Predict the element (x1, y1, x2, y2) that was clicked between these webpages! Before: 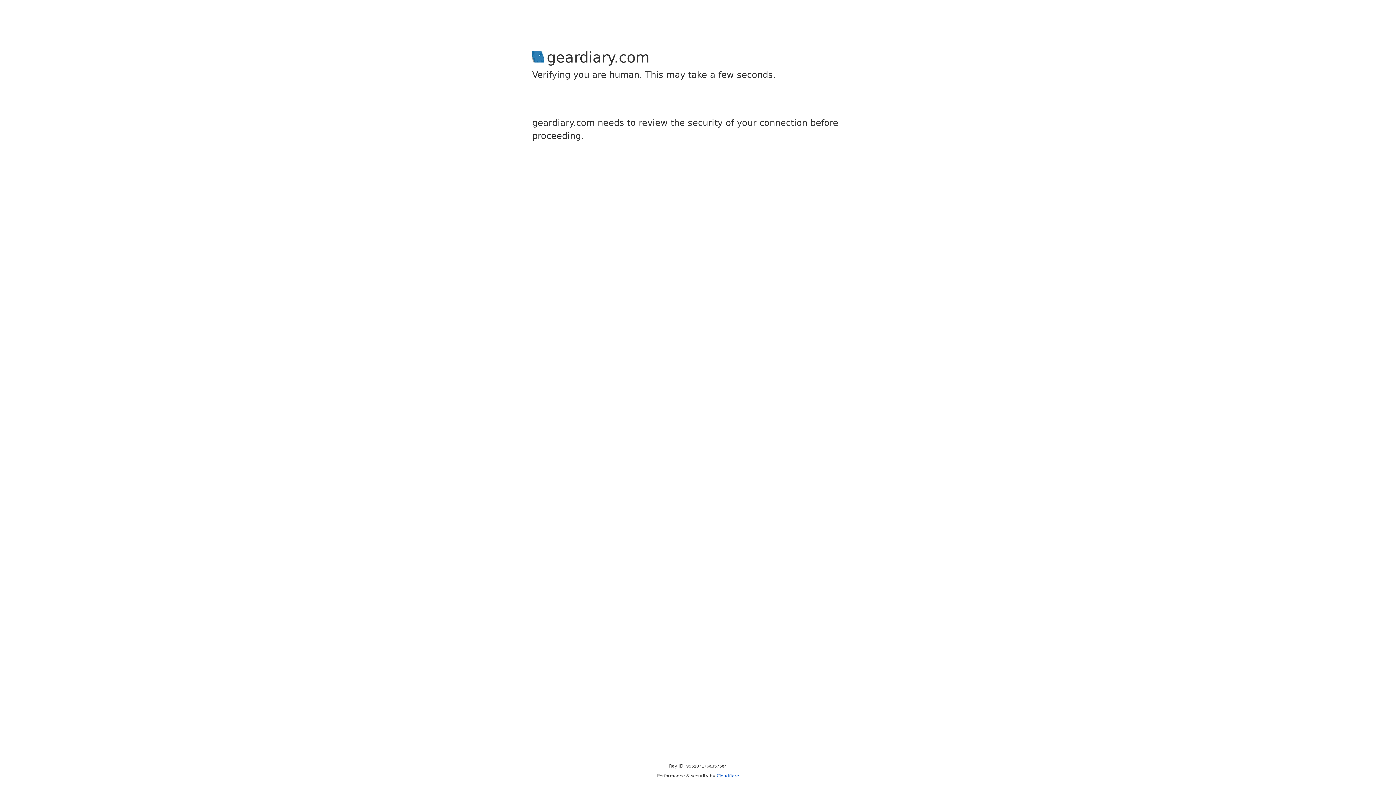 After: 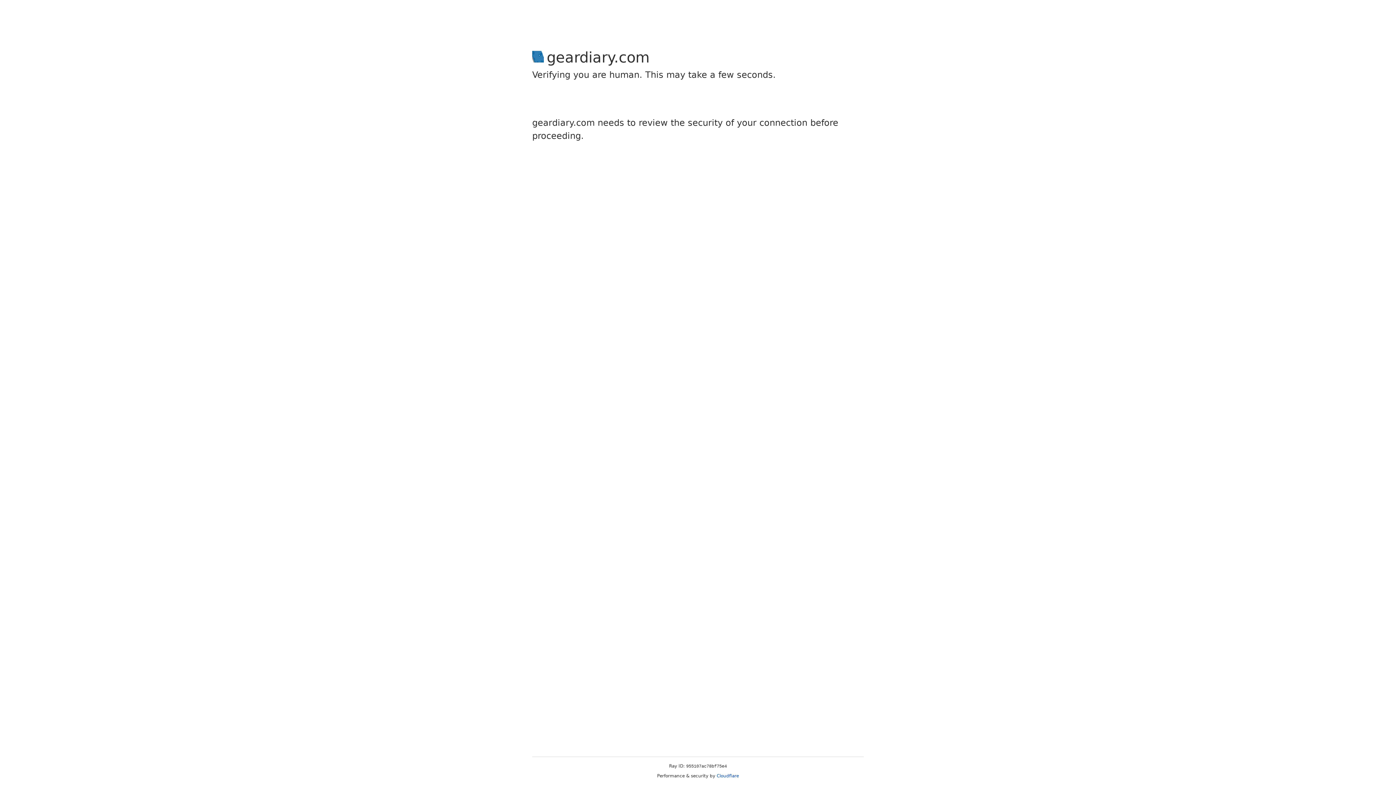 Action: label: Cloudflare bbox: (716, 773, 739, 778)